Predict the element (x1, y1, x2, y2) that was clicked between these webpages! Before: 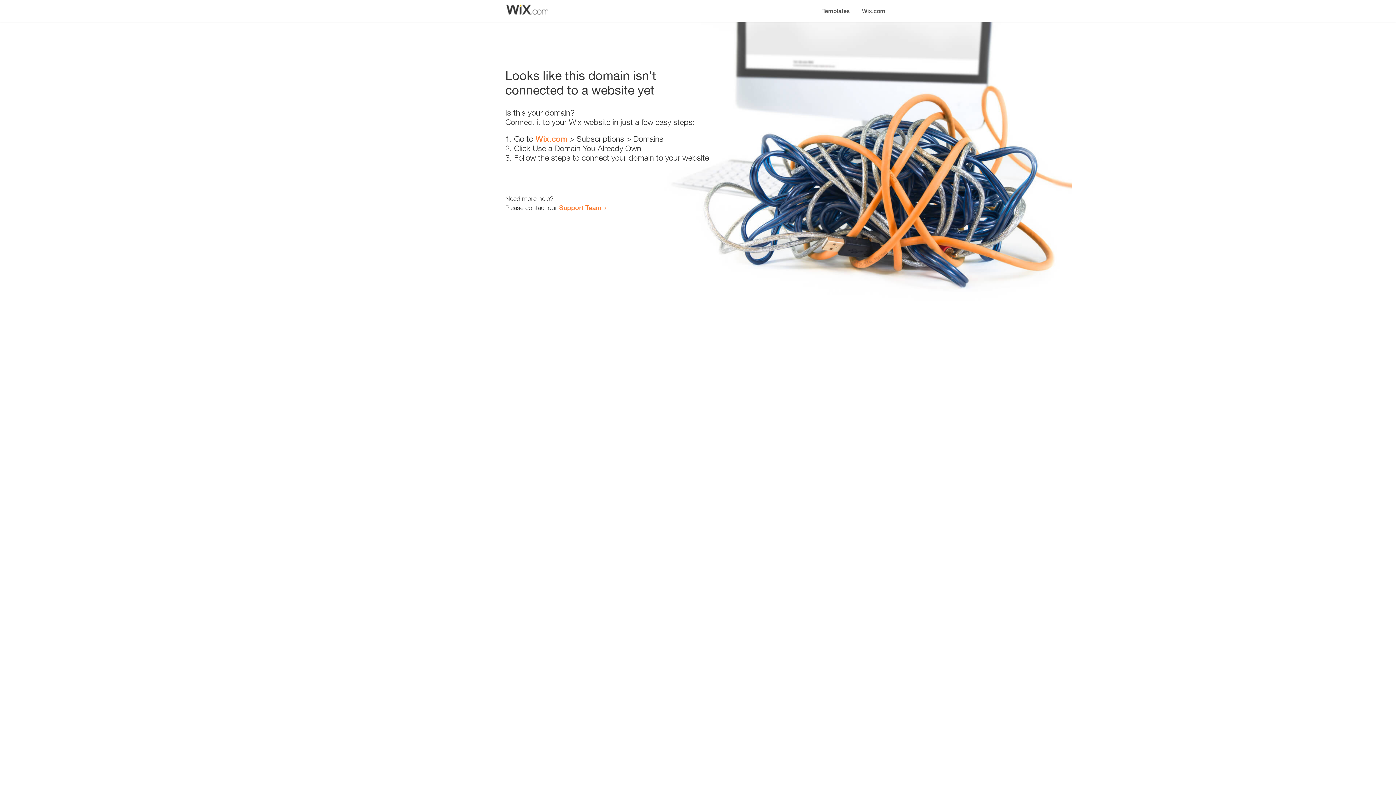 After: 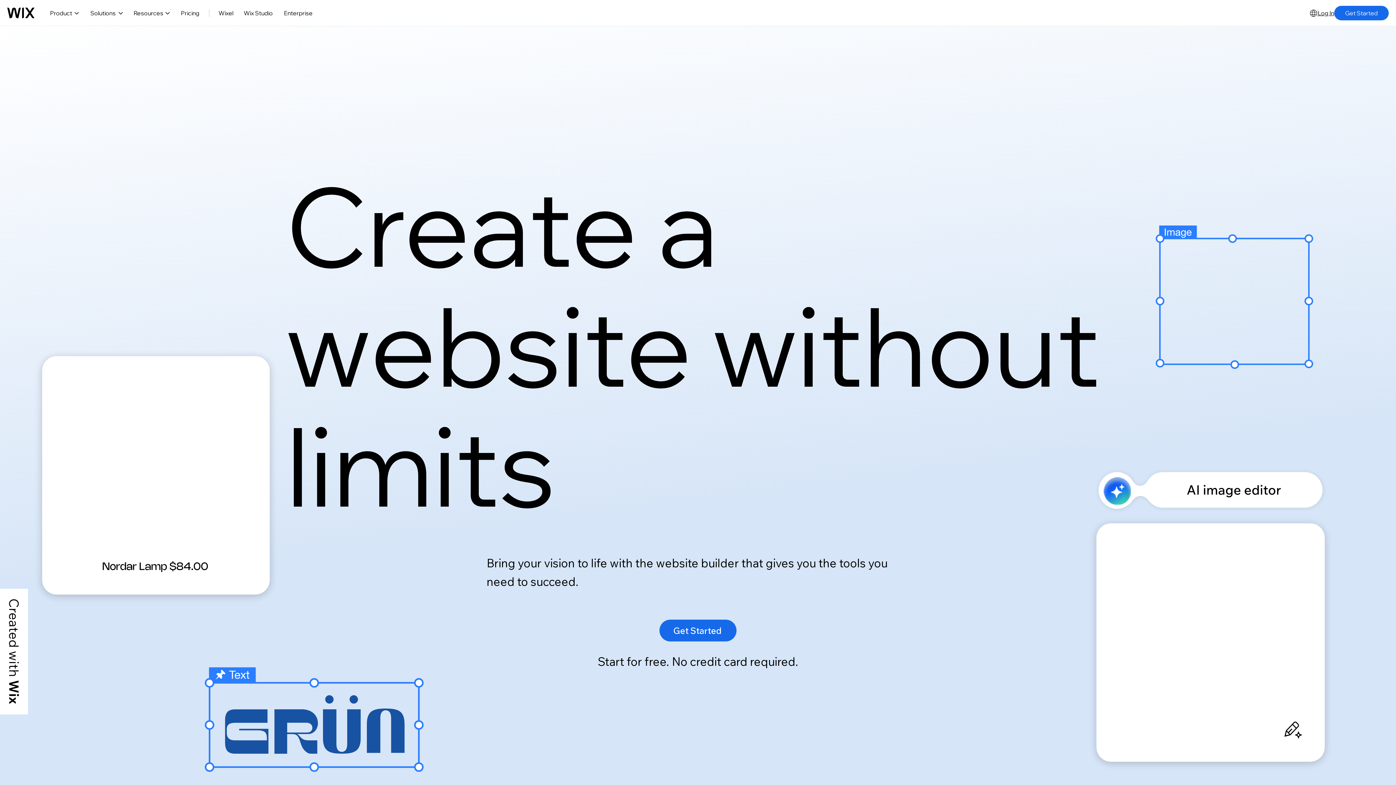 Action: label: Wix.com bbox: (535, 134, 567, 143)